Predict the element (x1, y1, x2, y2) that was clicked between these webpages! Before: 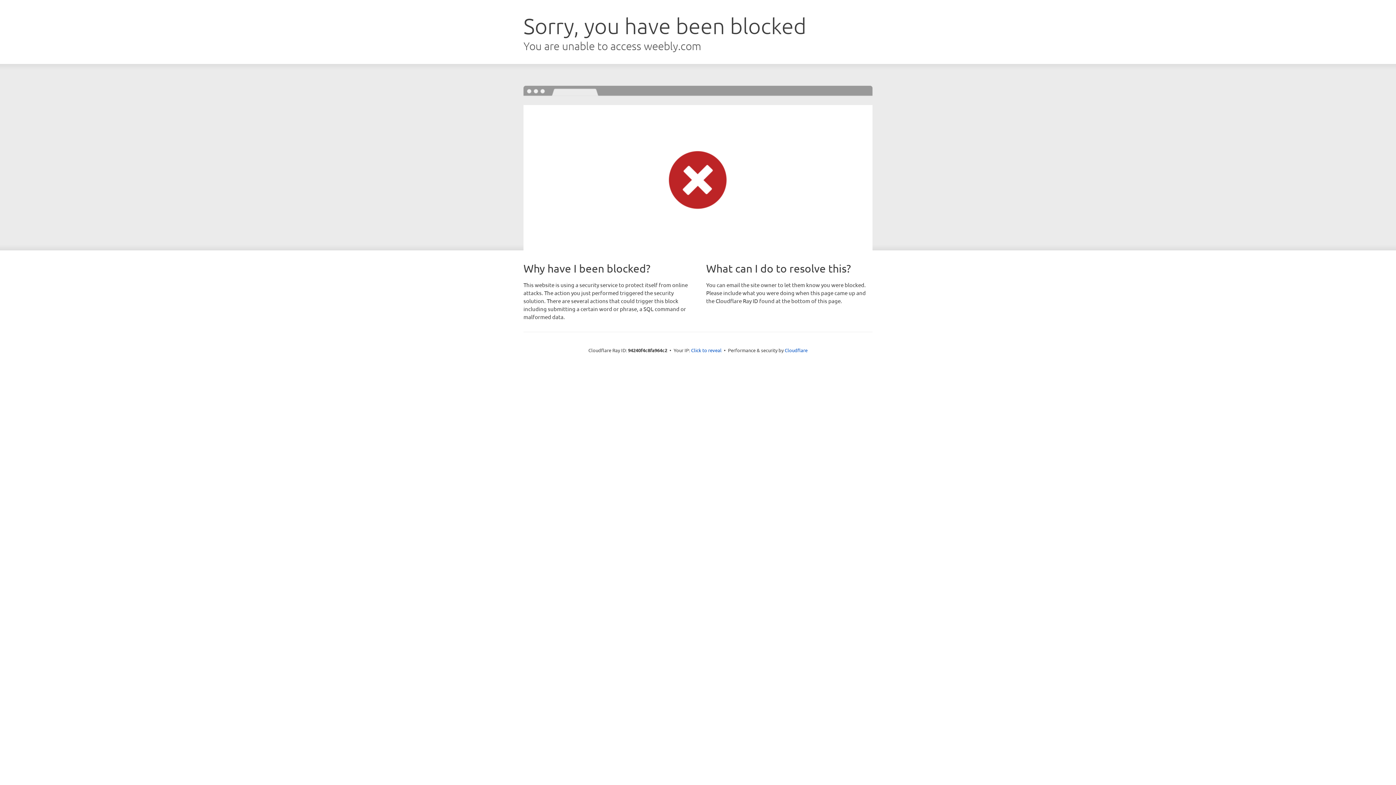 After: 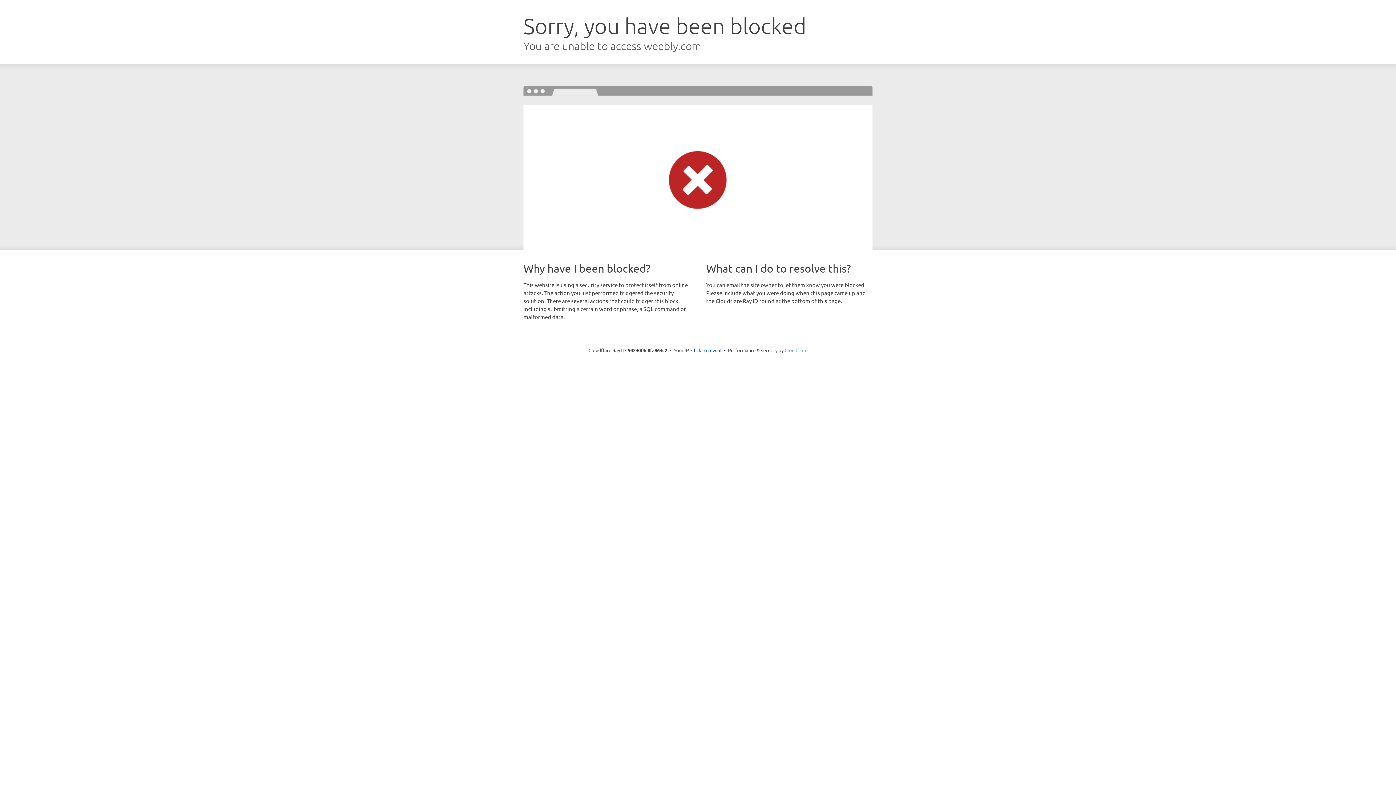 Action: label: Cloudflare bbox: (784, 347, 807, 353)